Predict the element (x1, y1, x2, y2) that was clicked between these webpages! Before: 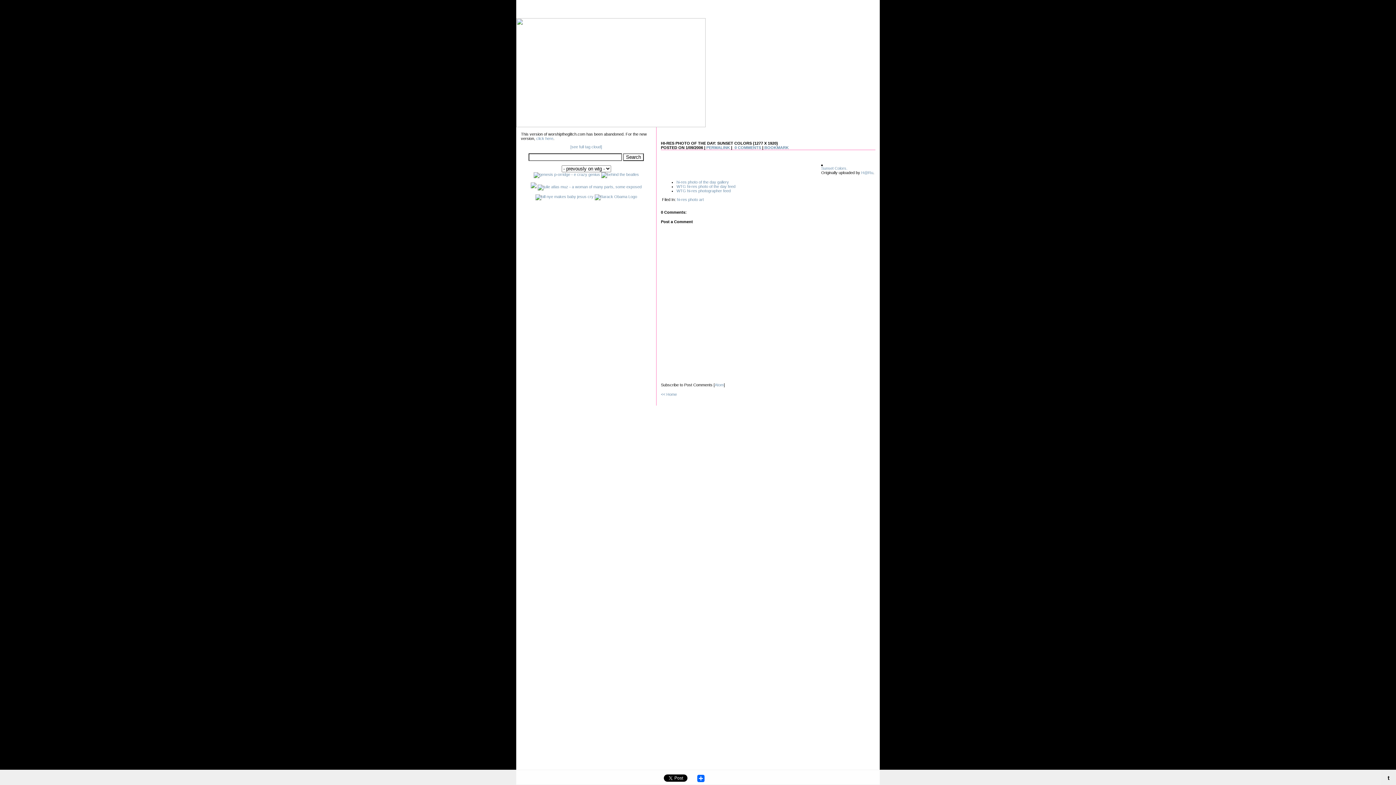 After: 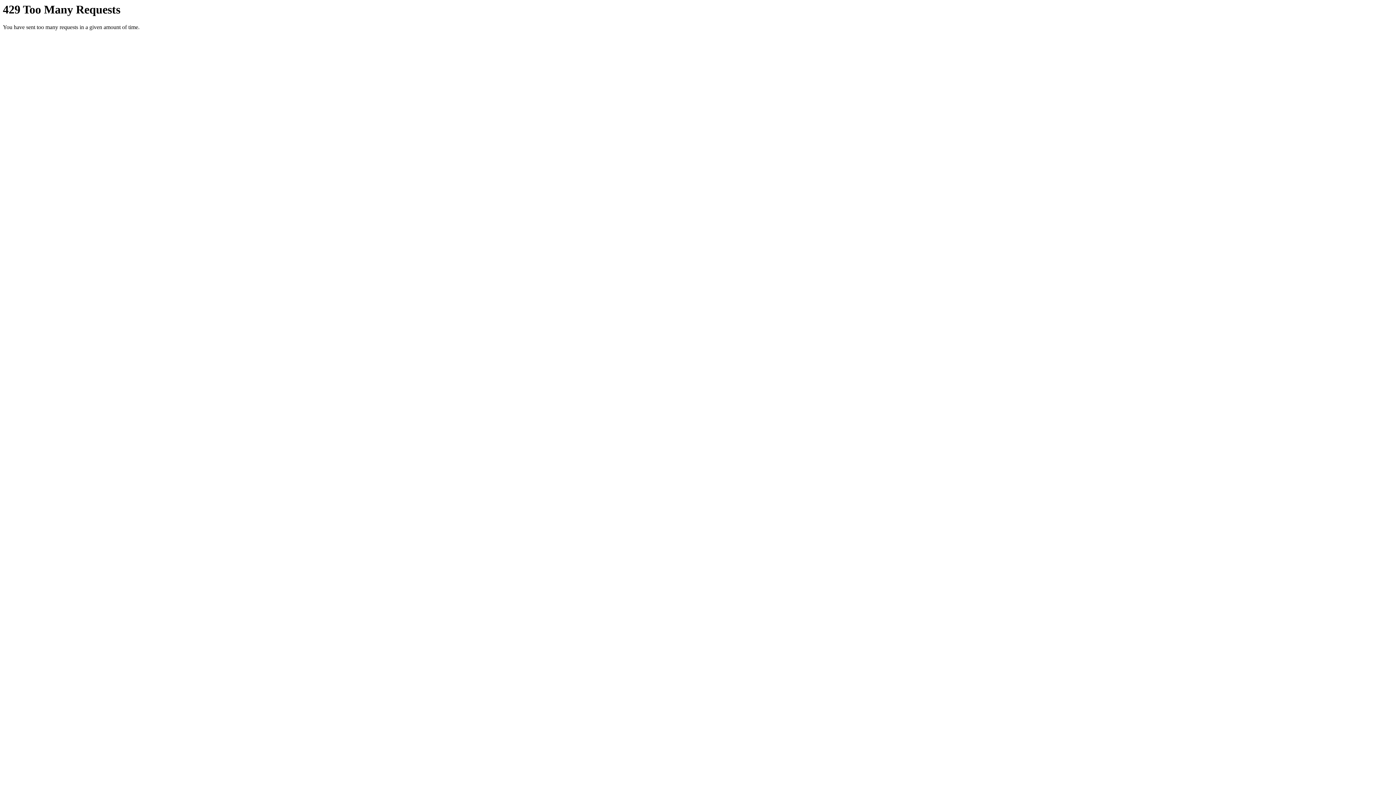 Action: bbox: (861, 170, 873, 175) label: H@Ru